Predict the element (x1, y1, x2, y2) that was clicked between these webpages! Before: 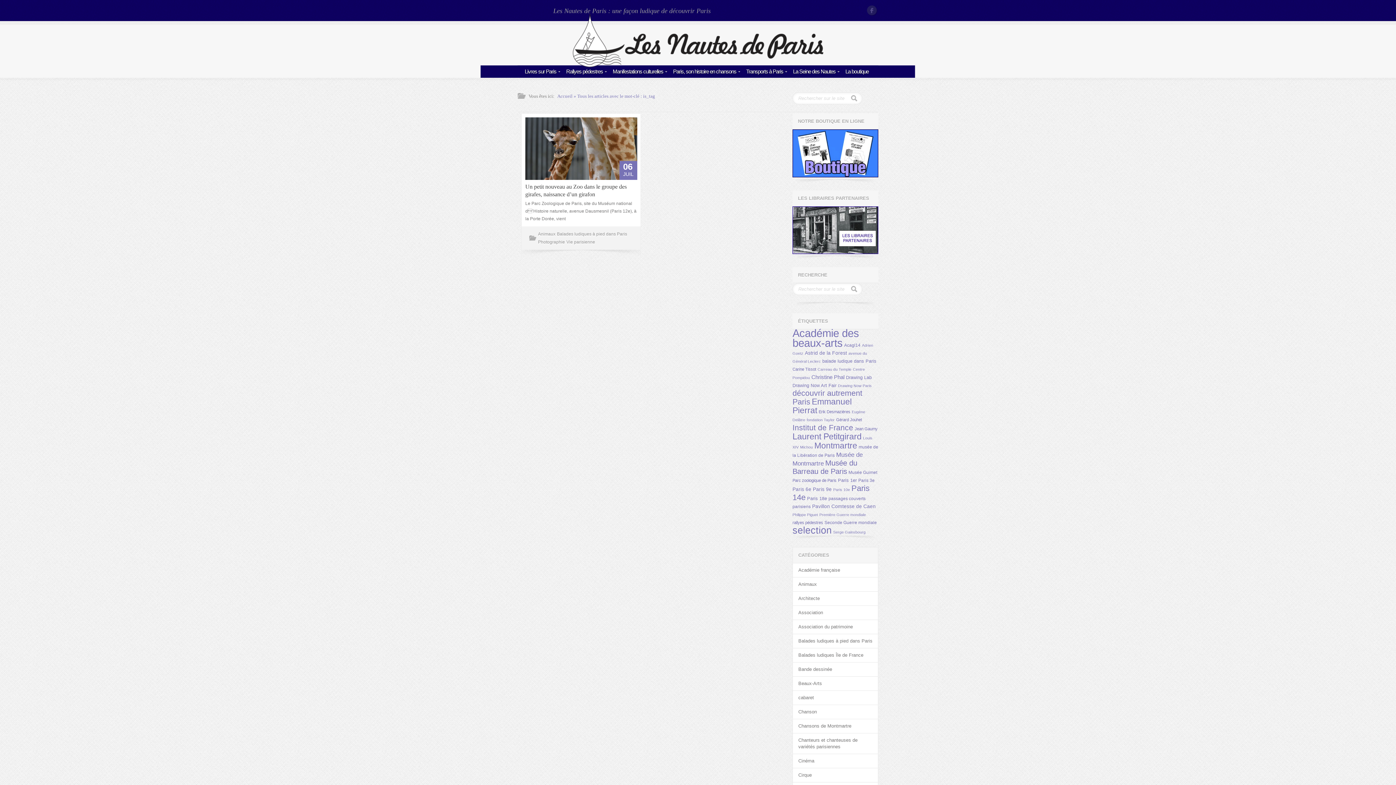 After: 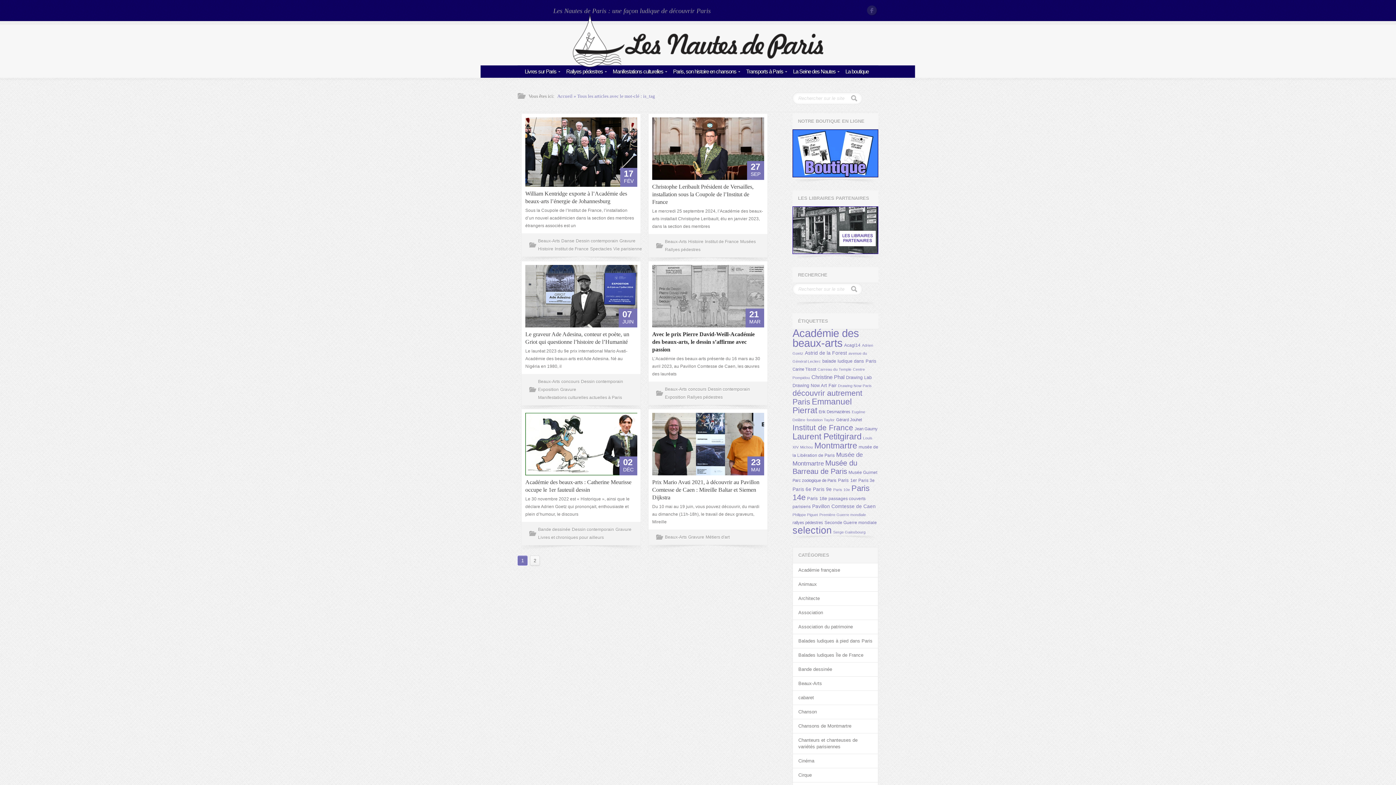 Action: label: Erik Desmazières (12 éléments) bbox: (818, 409, 850, 414)